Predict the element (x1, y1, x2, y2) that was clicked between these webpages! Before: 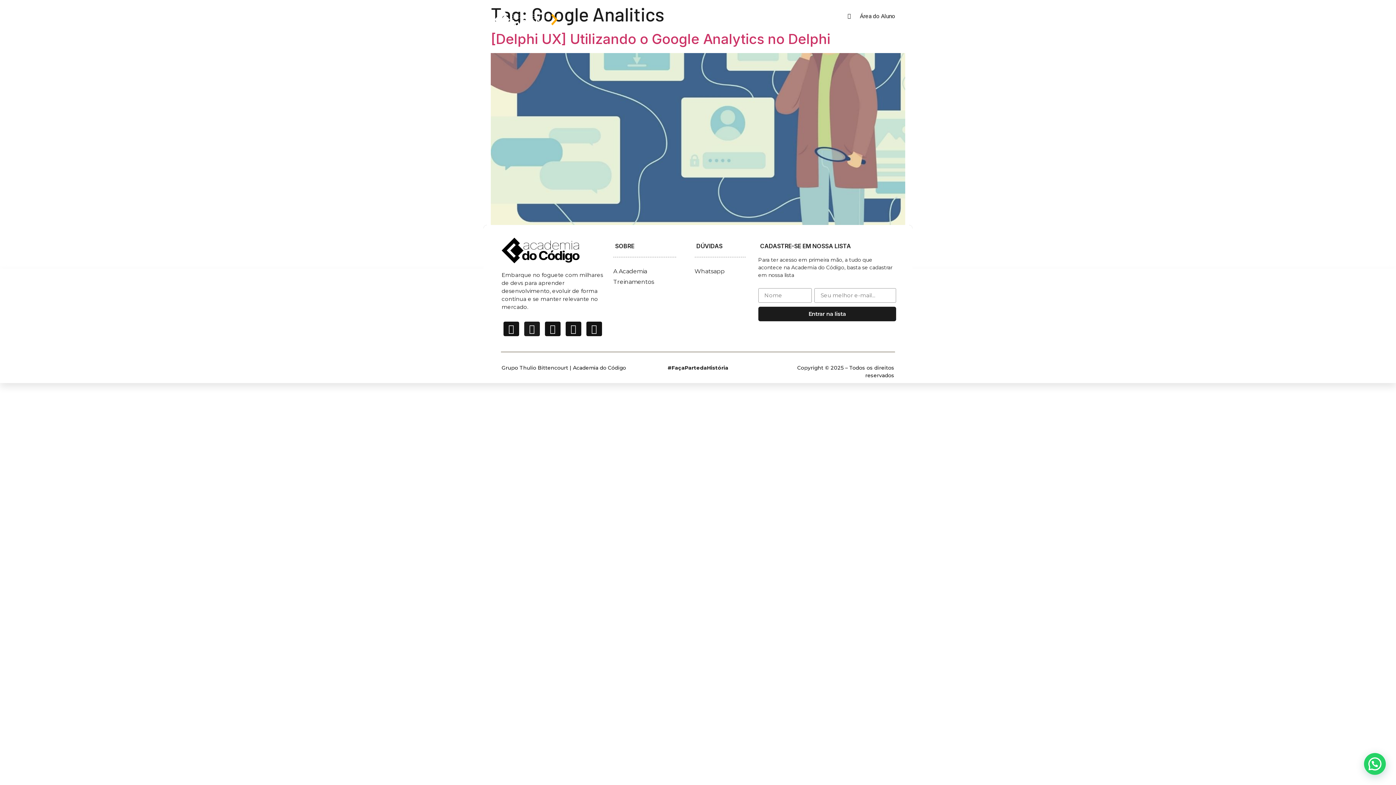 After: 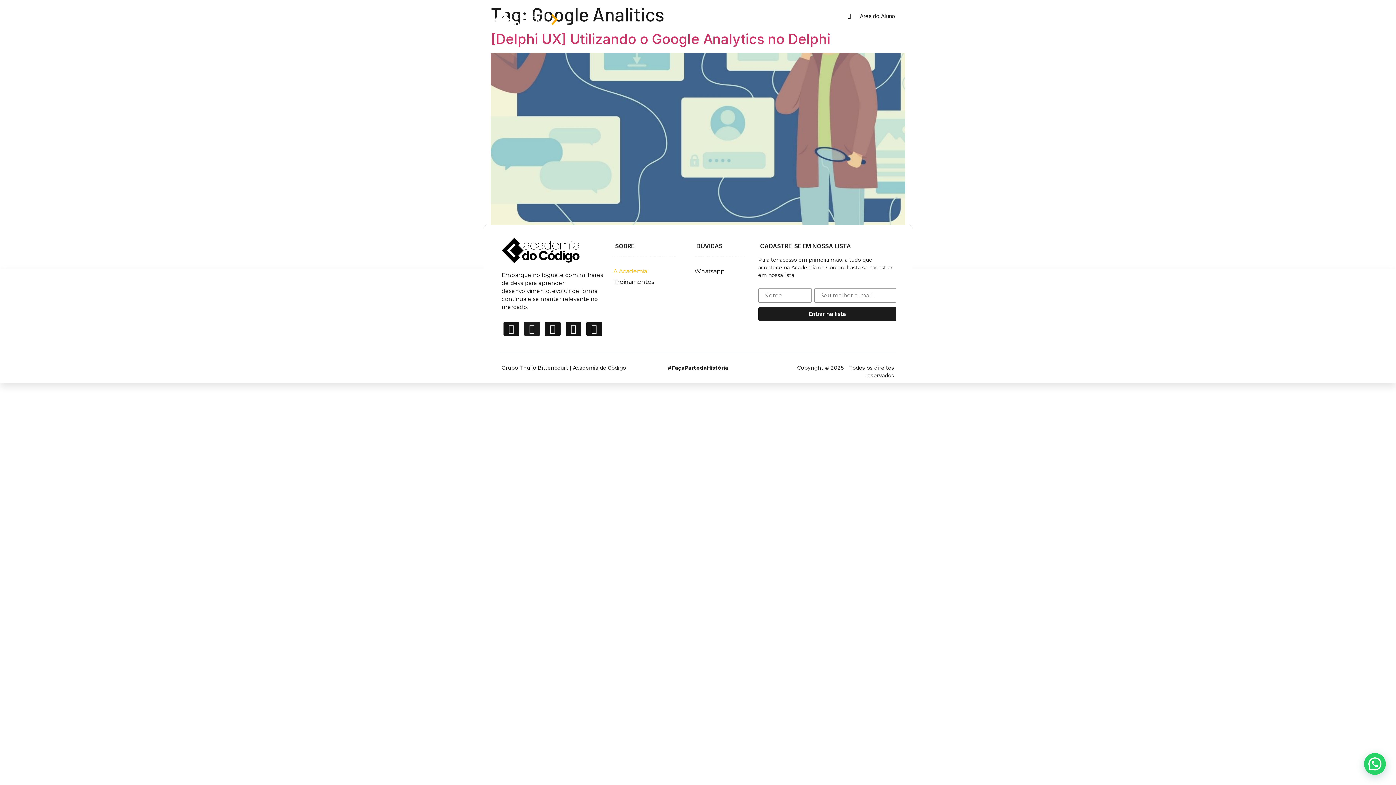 Action: label: A Academia bbox: (613, 267, 687, 276)